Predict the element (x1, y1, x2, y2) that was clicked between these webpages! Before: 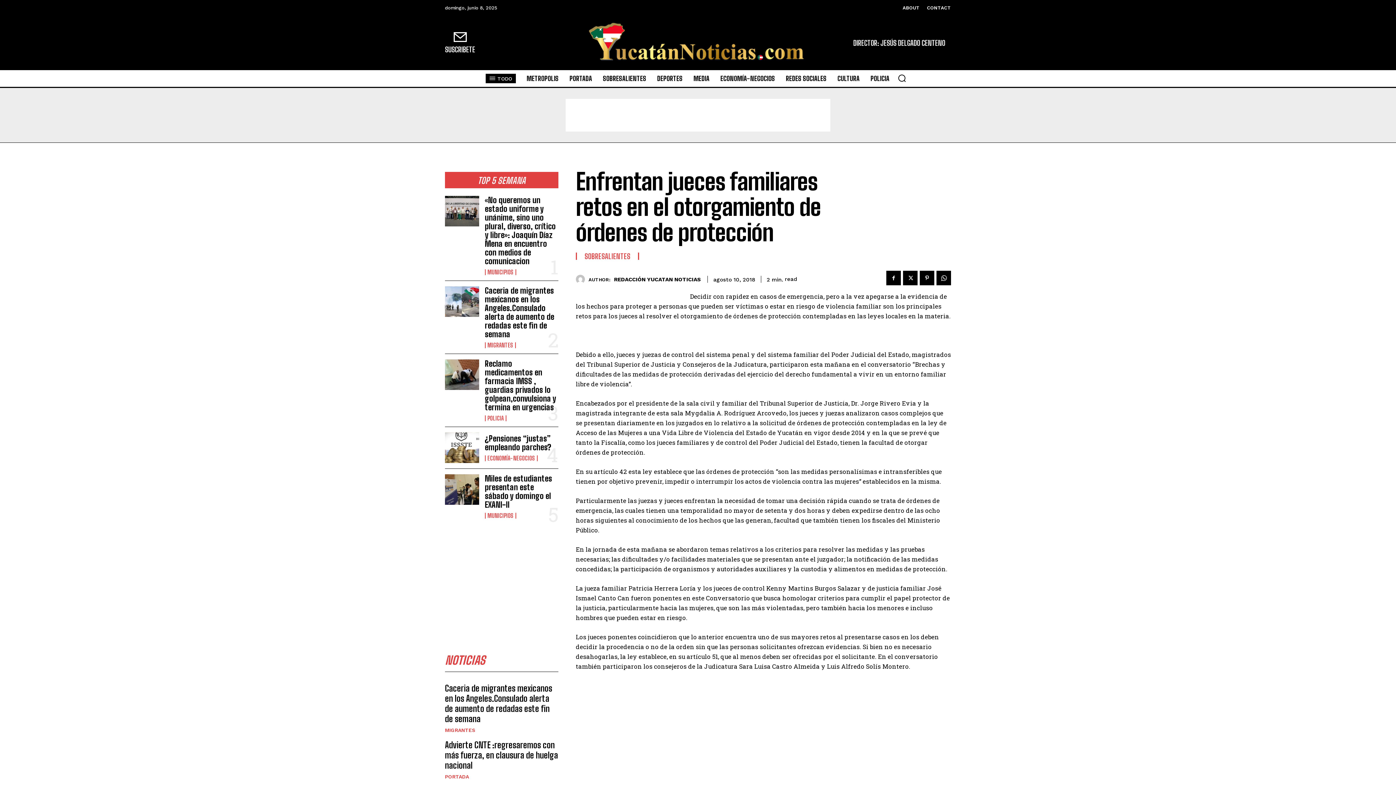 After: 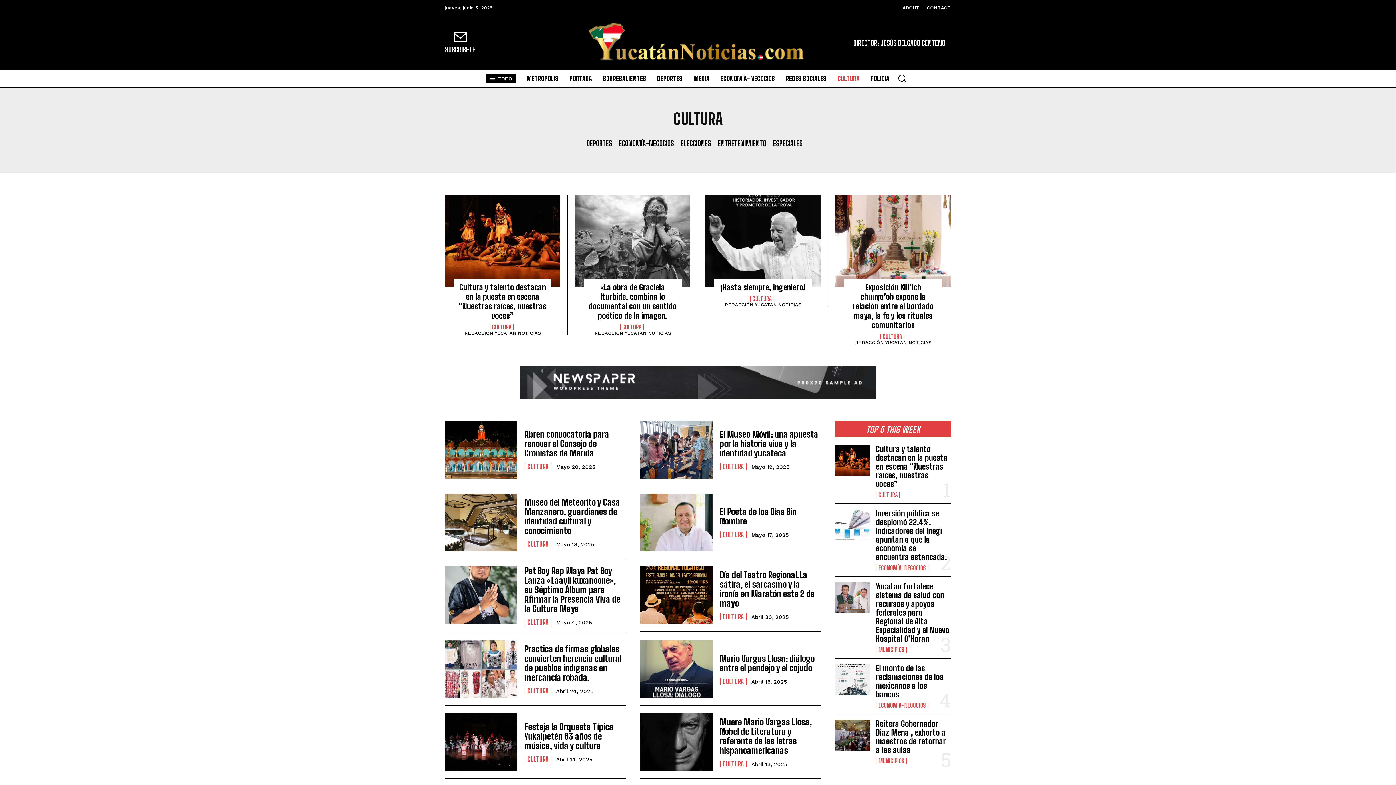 Action: label: CULTURA bbox: (834, 69, 863, 87)